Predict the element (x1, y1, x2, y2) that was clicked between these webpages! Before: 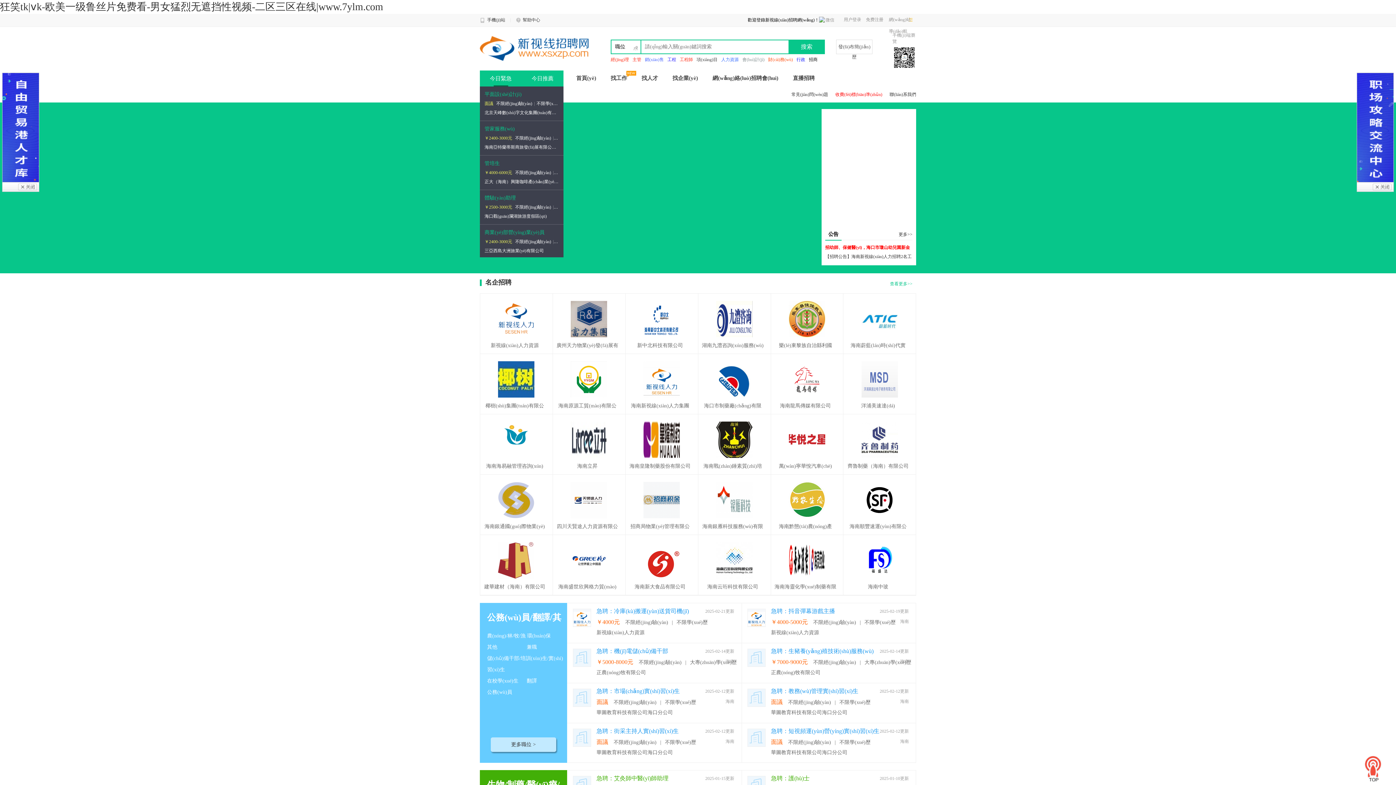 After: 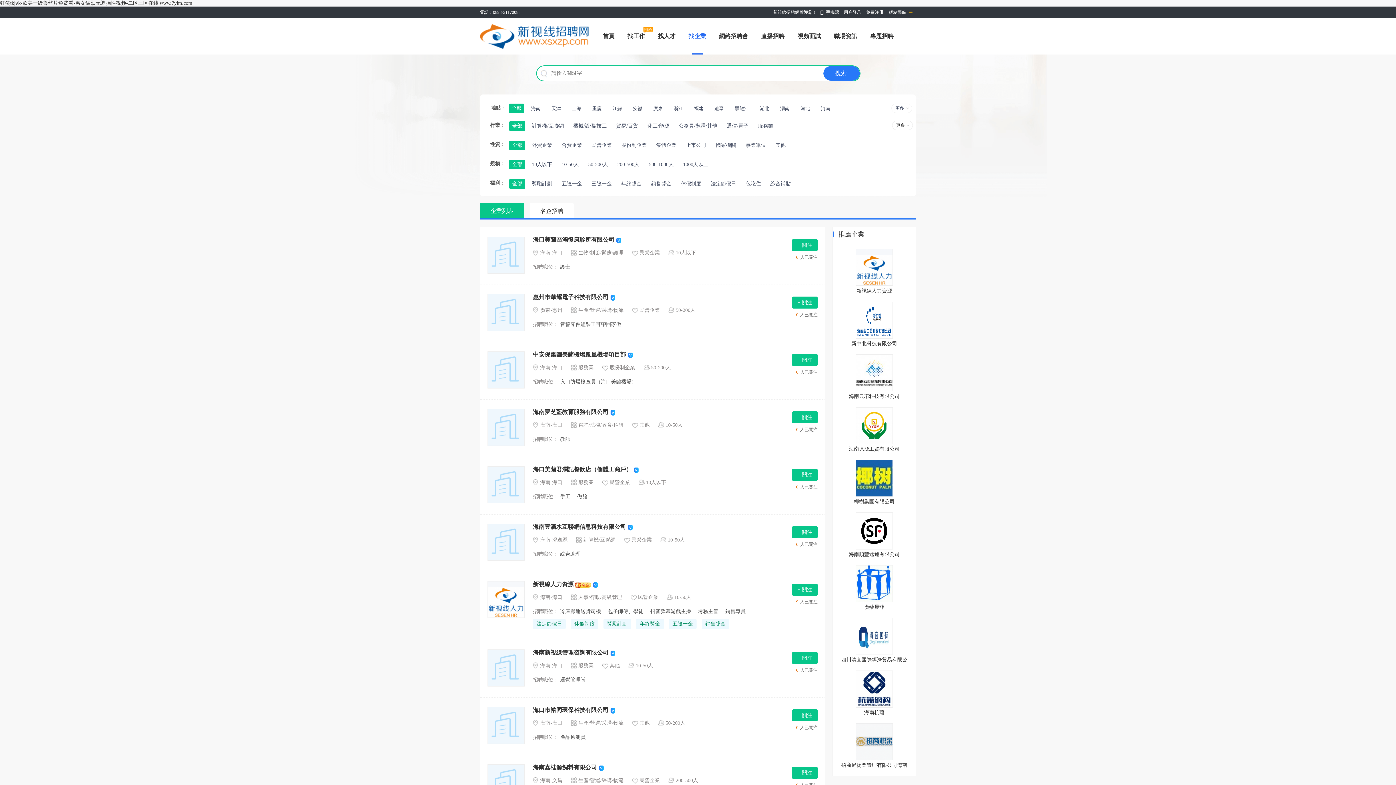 Action: bbox: (665, 70, 705, 86) label: 找企業(yè)